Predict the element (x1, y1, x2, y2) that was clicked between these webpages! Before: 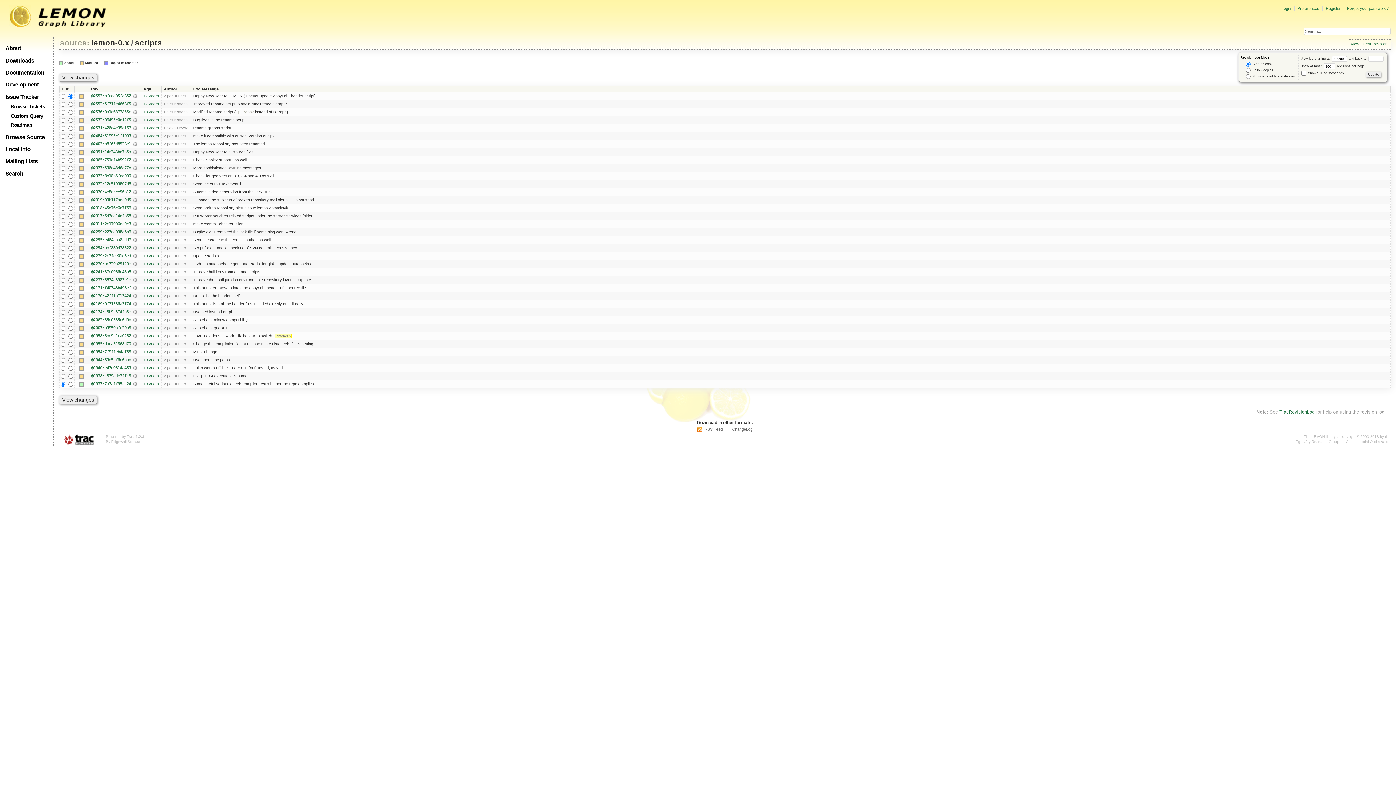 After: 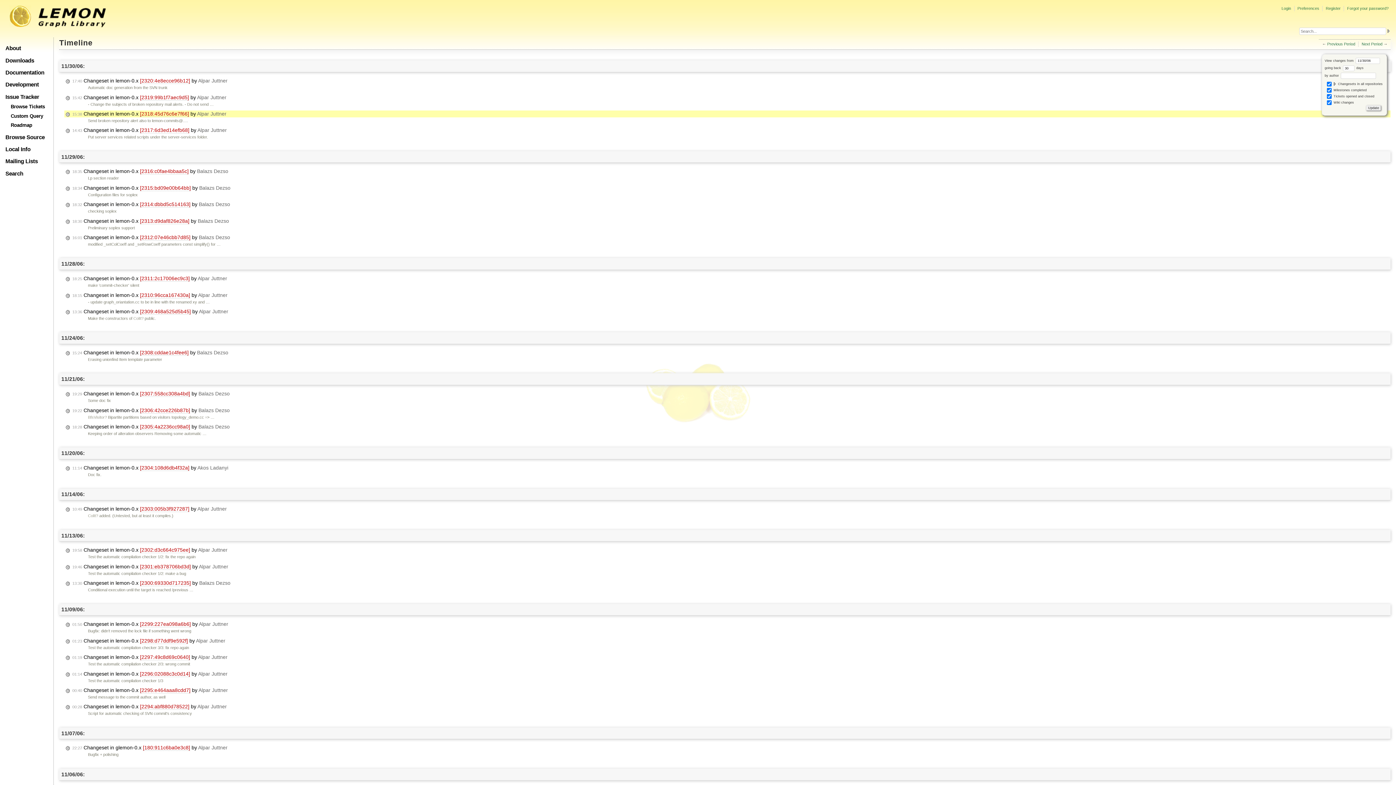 Action: bbox: (143, 205, 159, 210) label: 19 years